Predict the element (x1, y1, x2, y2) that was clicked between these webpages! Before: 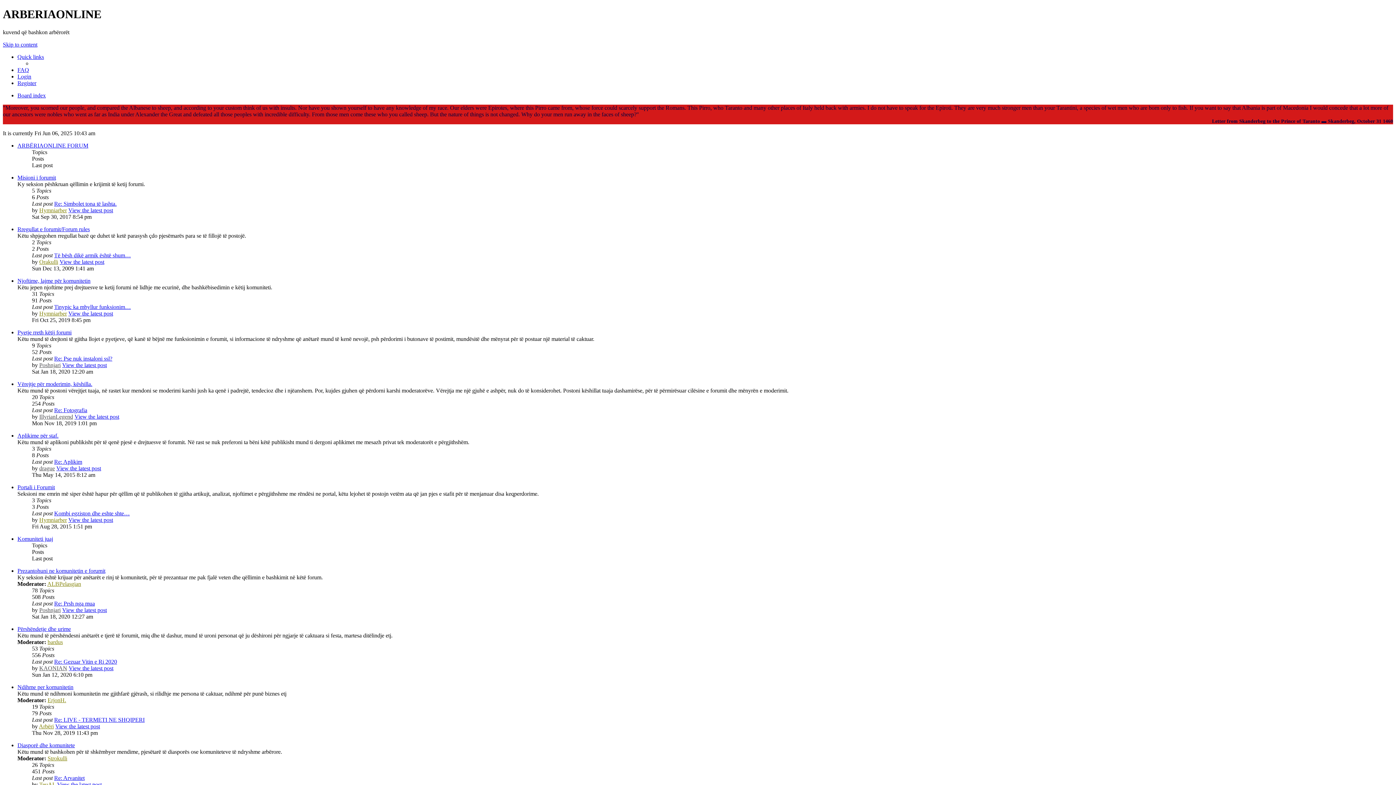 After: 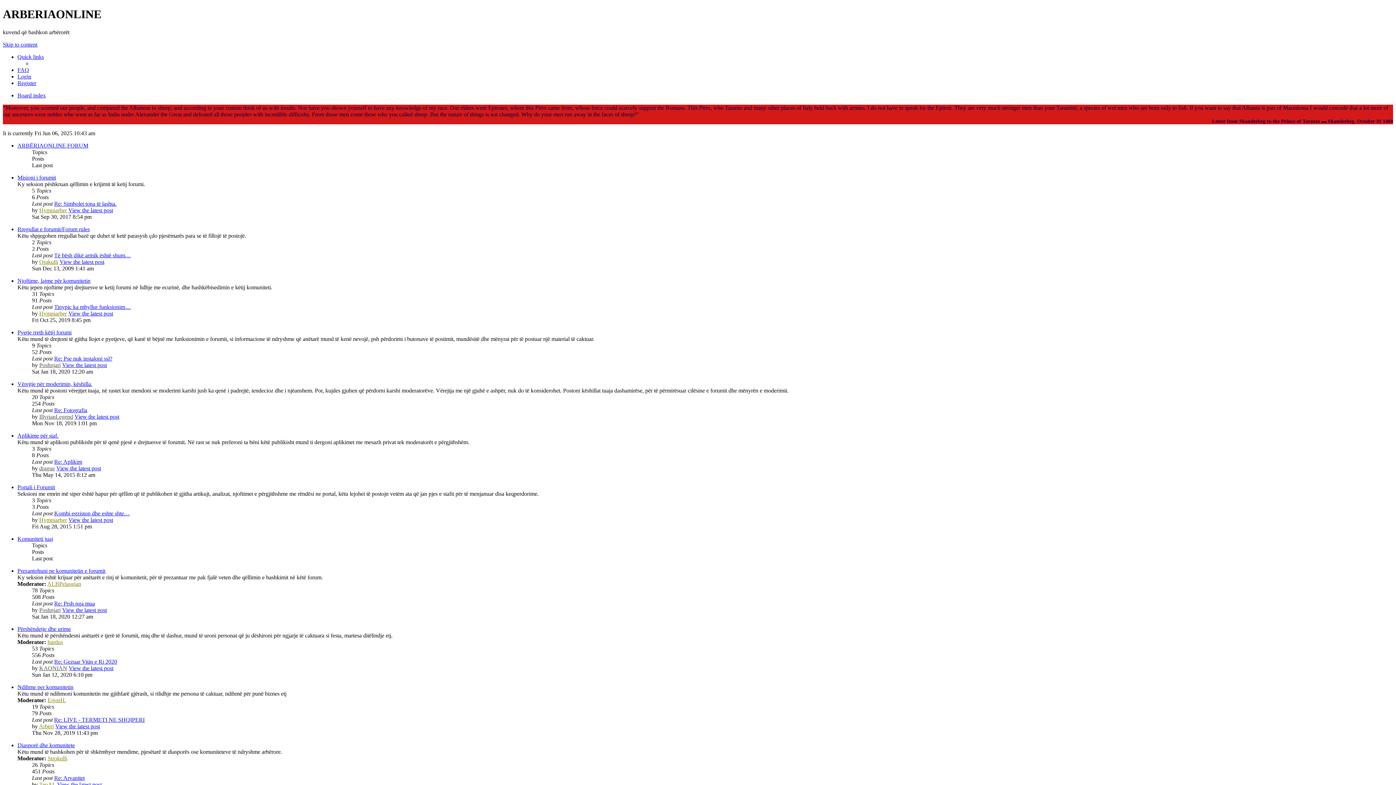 Action: bbox: (54, 200, 116, 206) label: Re: Simbolet tona të lashta.